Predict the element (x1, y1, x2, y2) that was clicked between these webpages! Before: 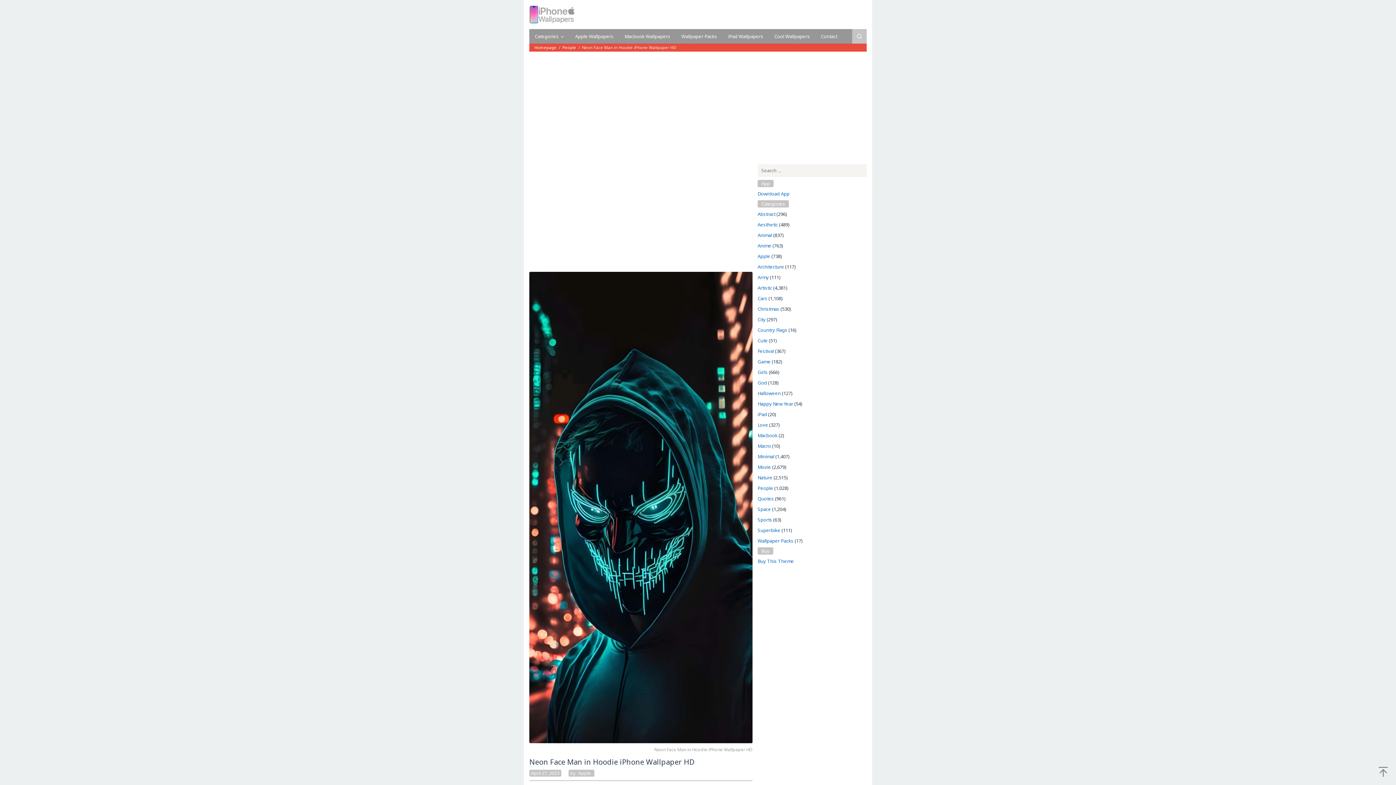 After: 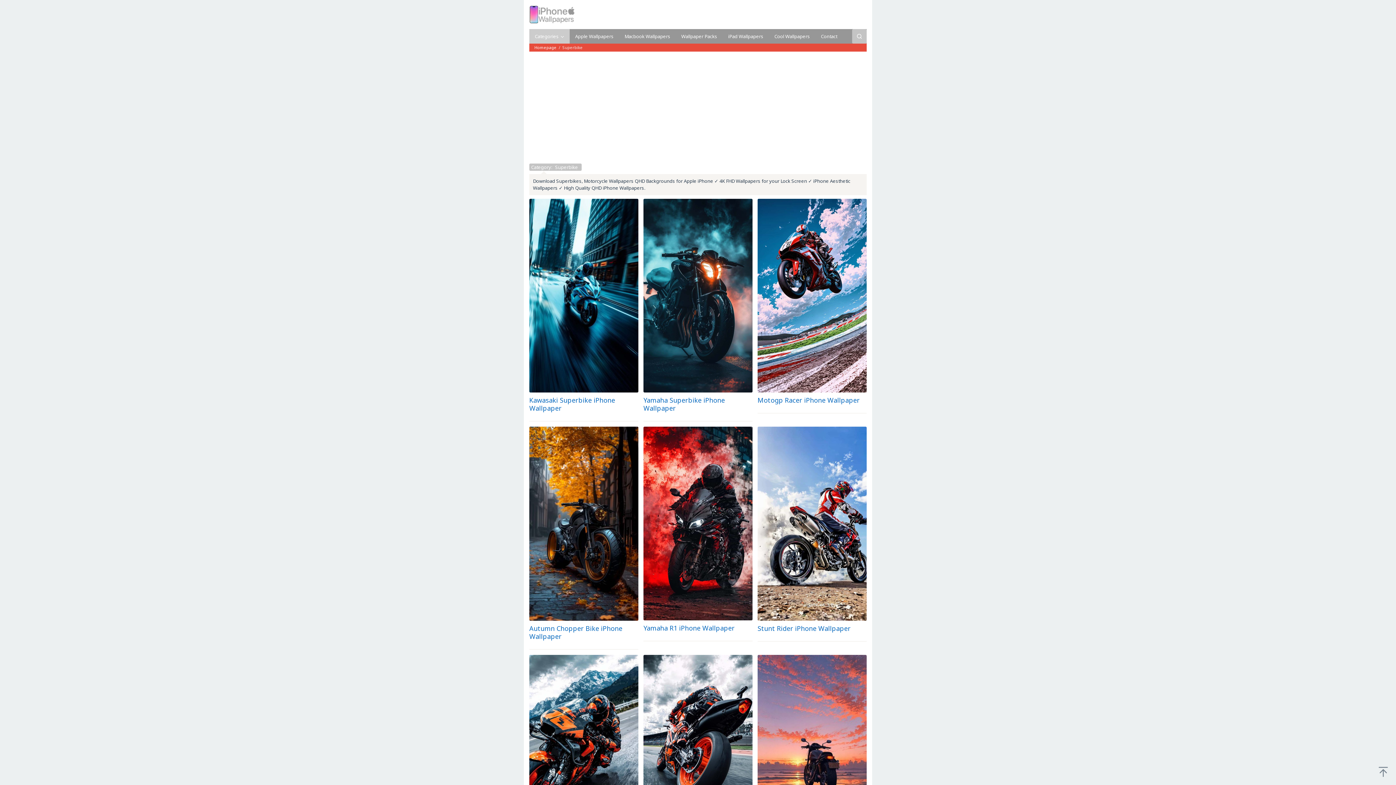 Action: bbox: (757, 527, 780, 533) label: Superbike